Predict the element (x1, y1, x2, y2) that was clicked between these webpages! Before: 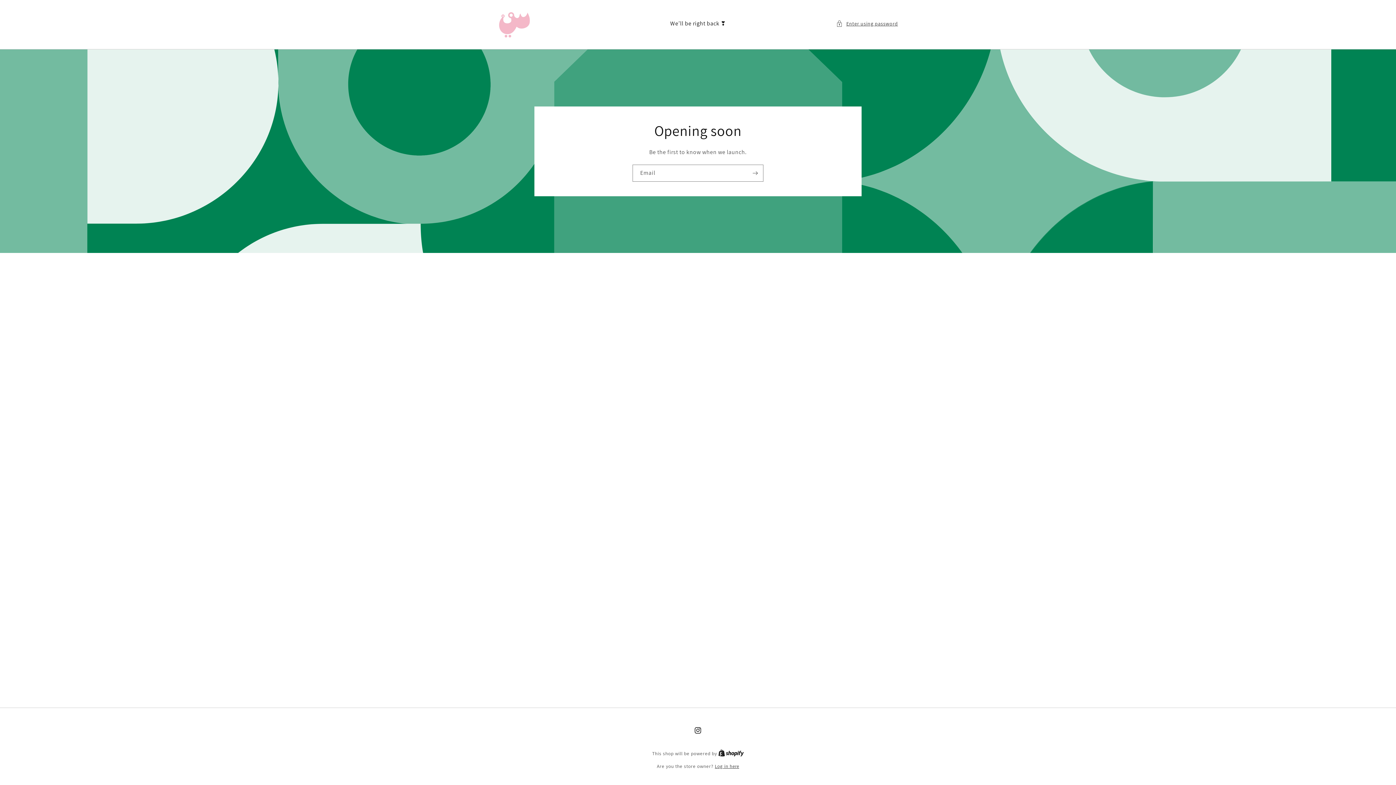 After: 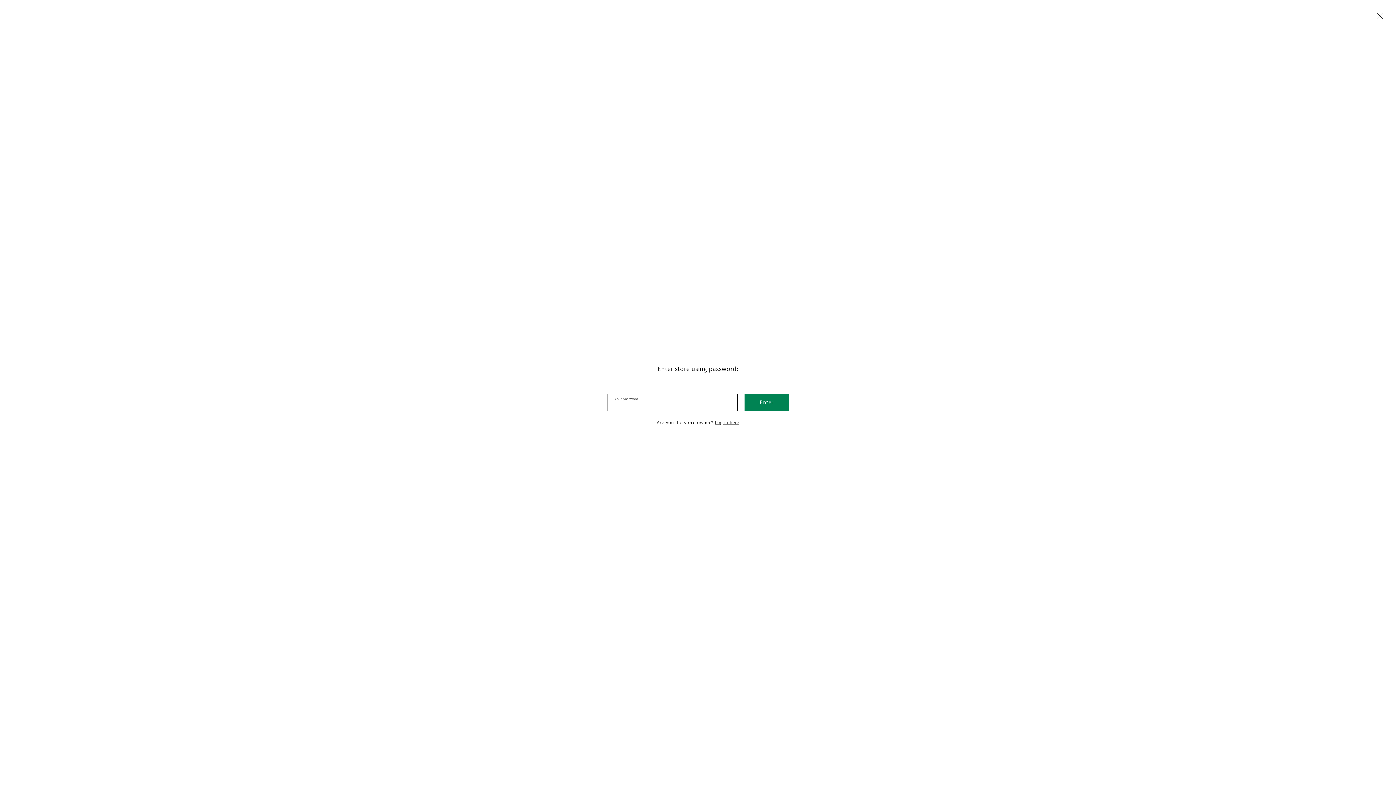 Action: label: Enter using password bbox: (836, 19, 898, 28)